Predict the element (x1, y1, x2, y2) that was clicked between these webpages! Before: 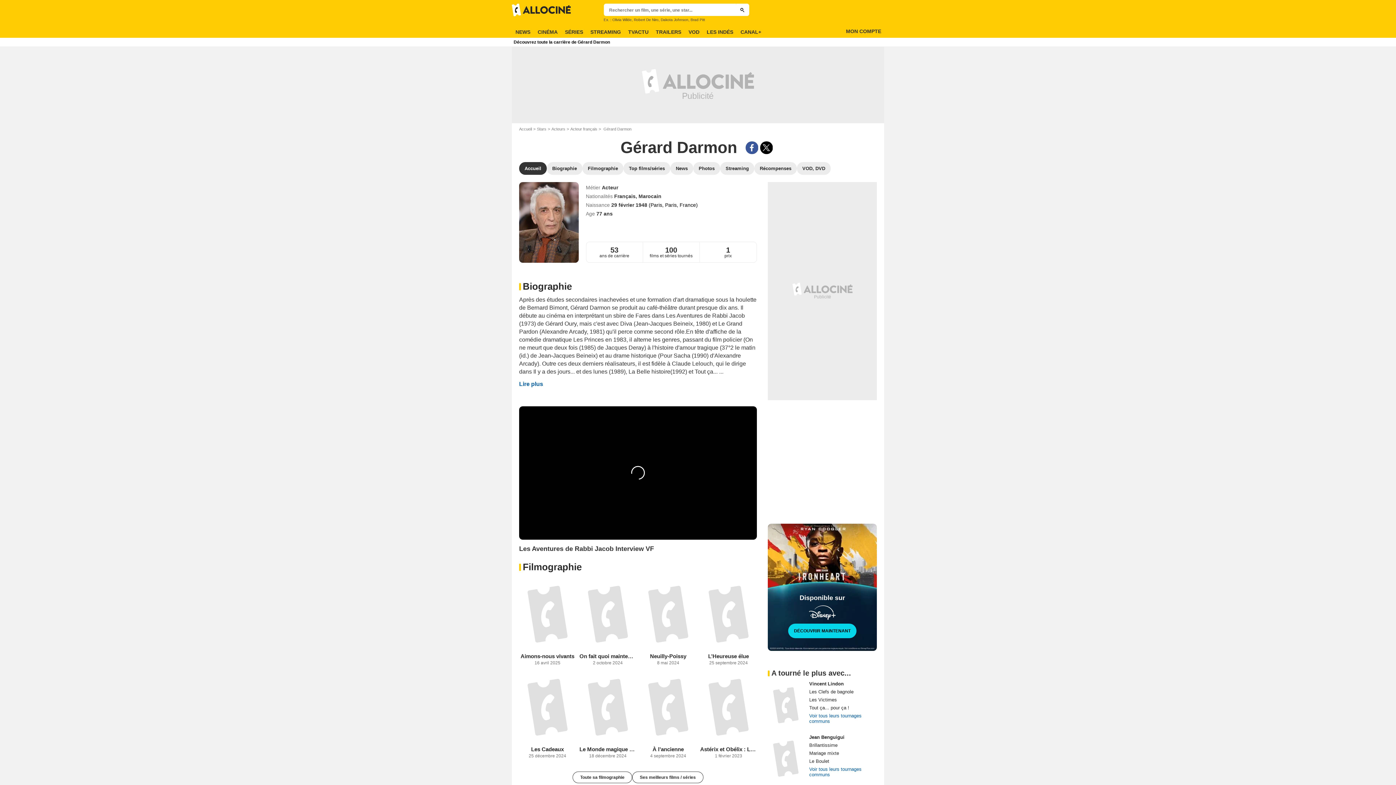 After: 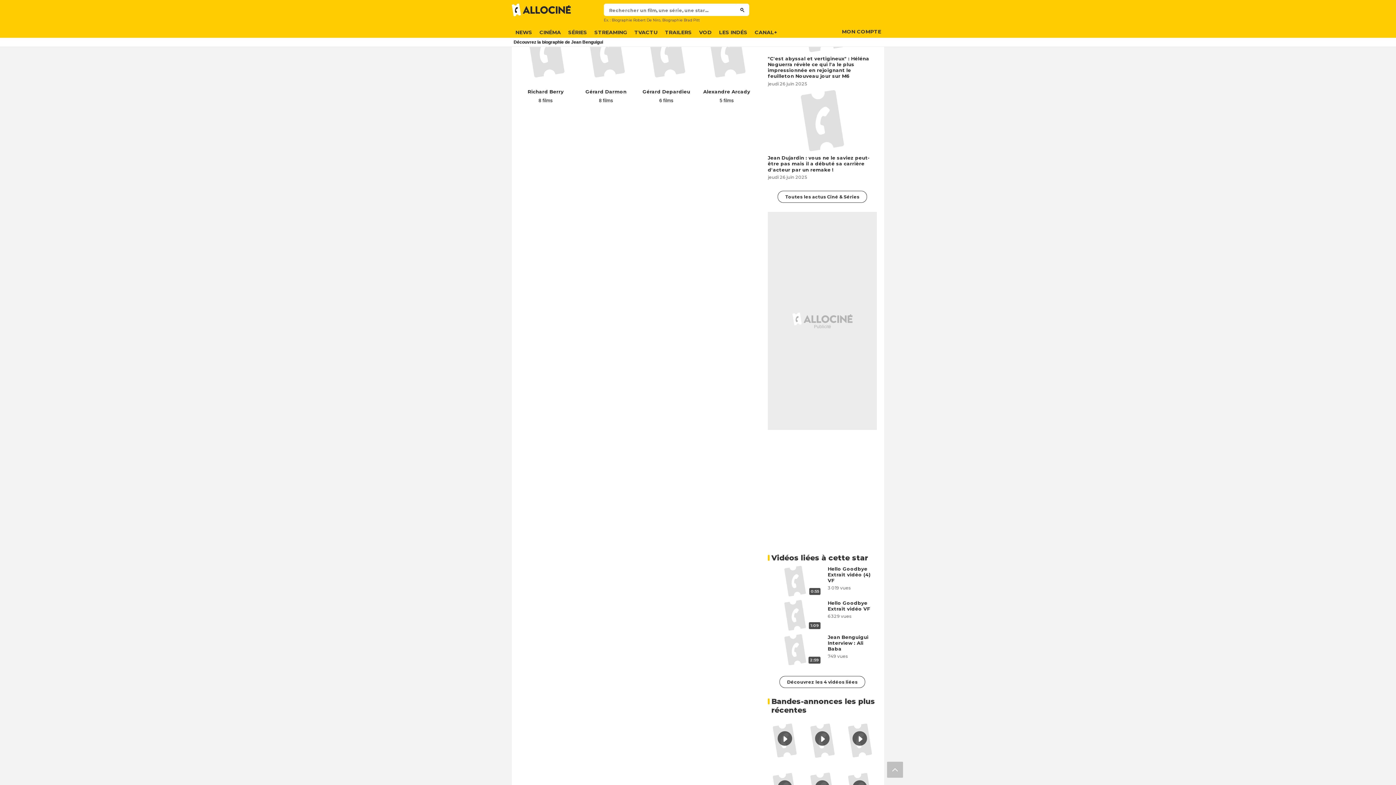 Action: label: Voir tous leurs tournages communs bbox: (809, 766, 877, 777)